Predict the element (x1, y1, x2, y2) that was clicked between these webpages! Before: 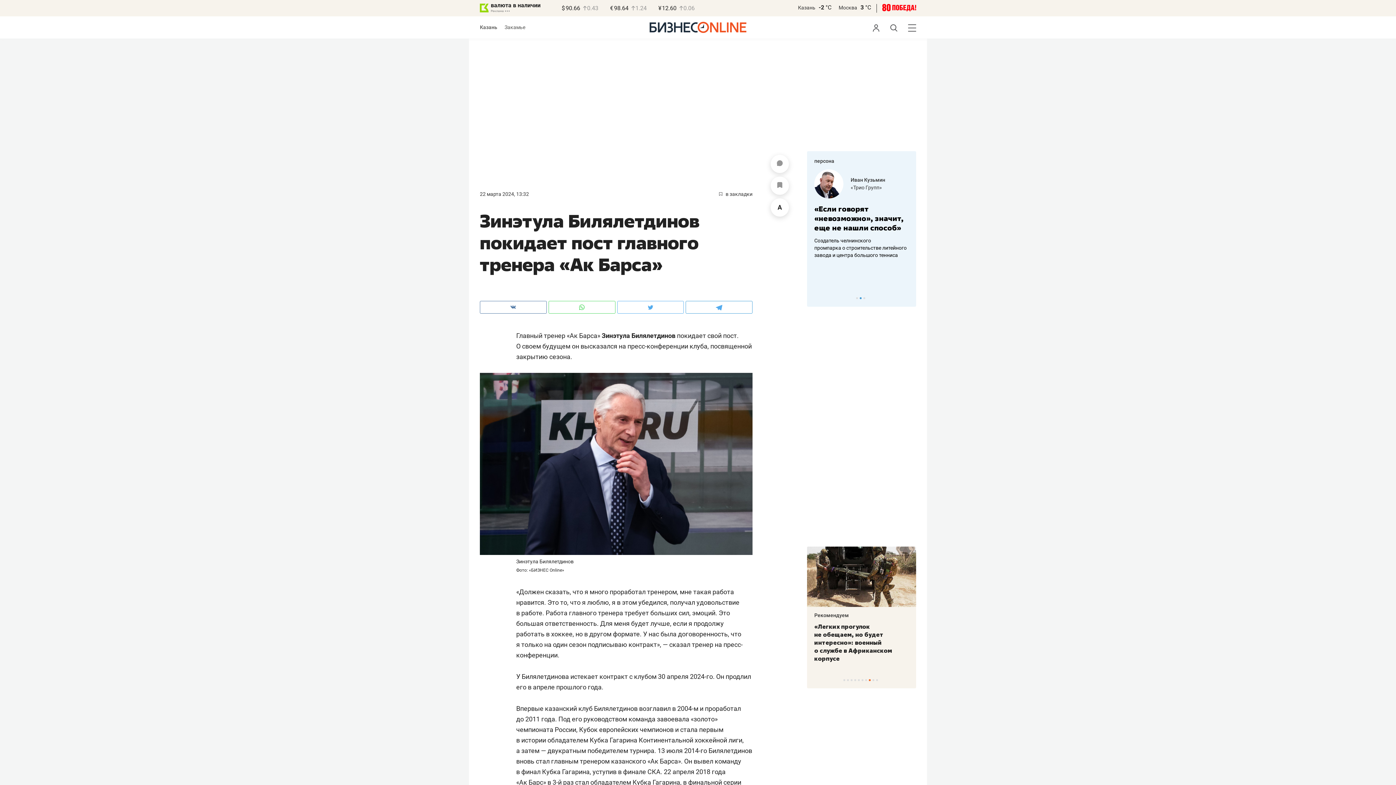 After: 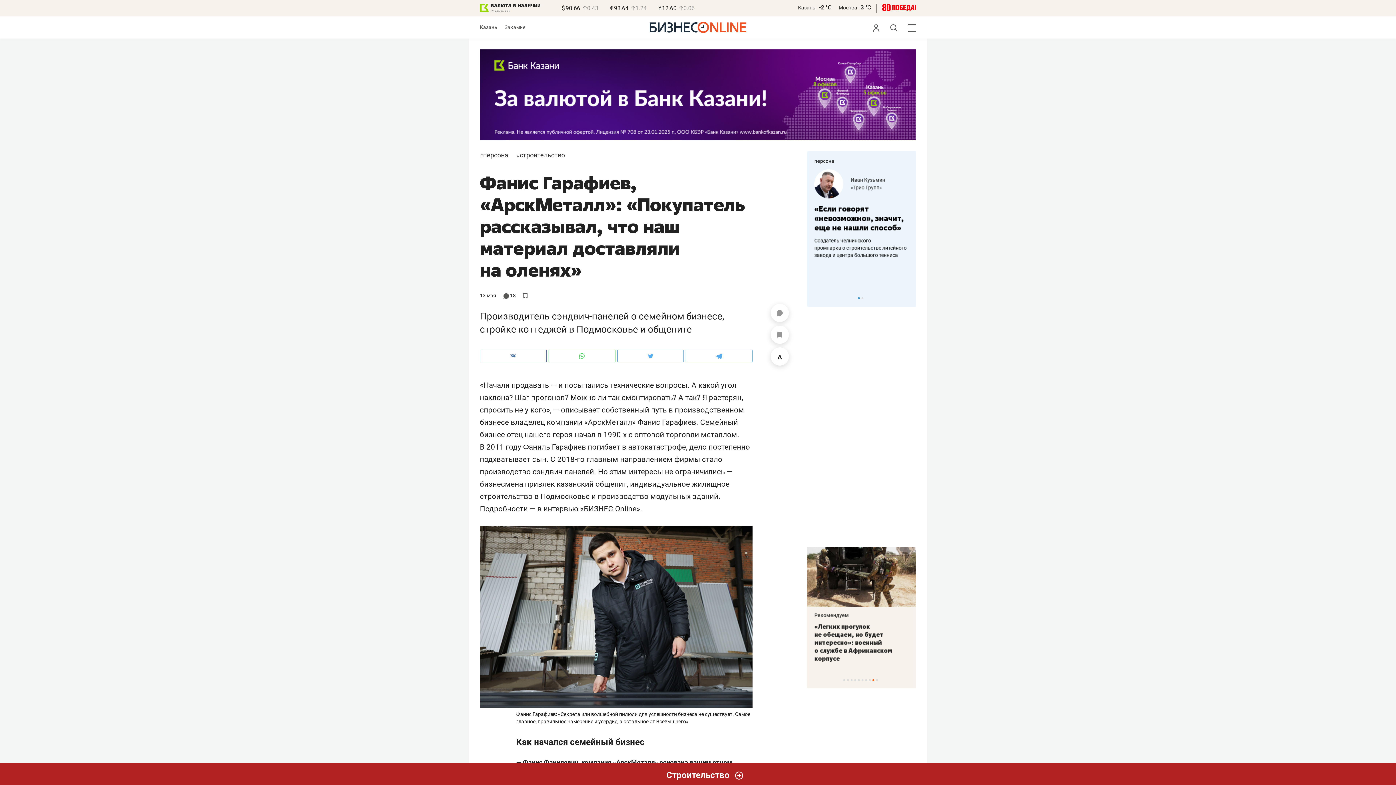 Action: label: Фанис Гарафиев bbox: (850, 177, 890, 183)